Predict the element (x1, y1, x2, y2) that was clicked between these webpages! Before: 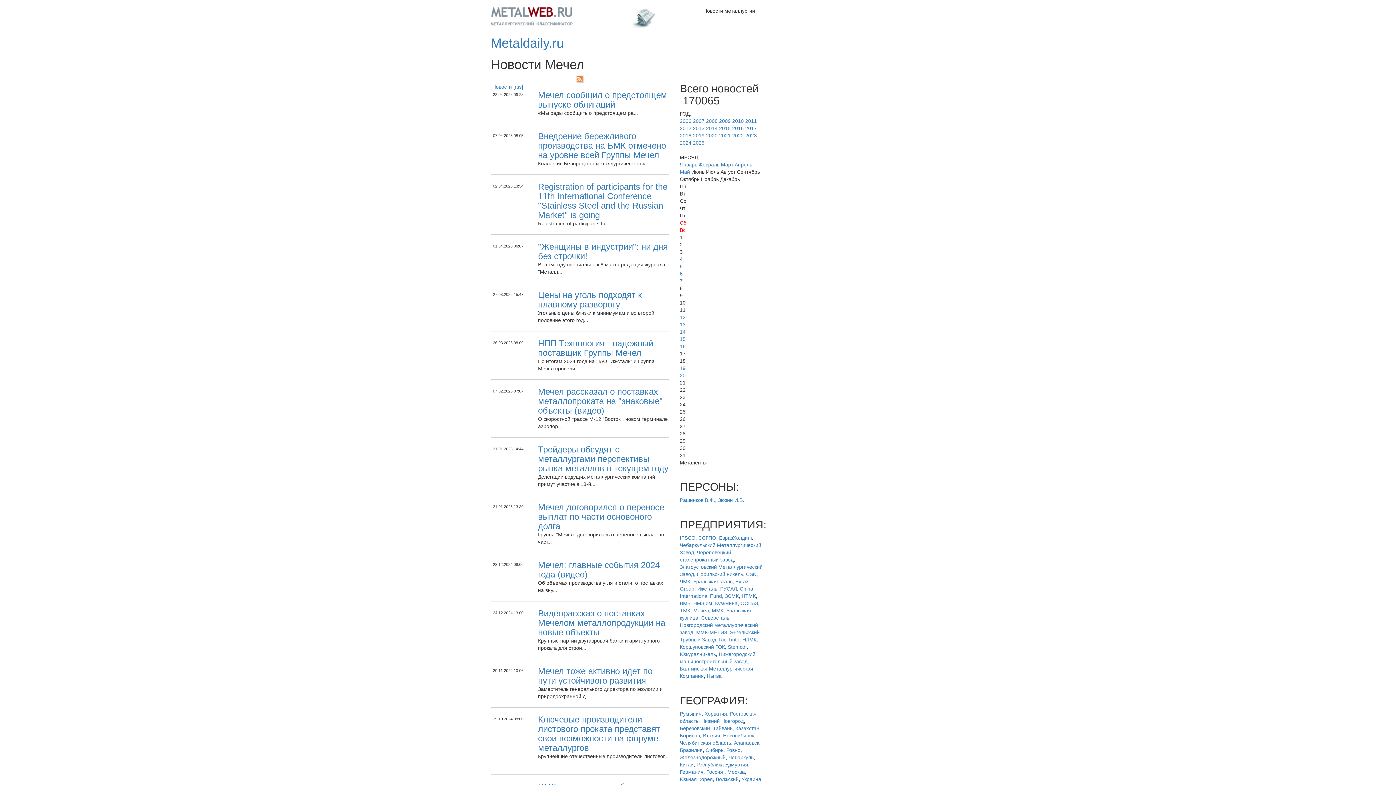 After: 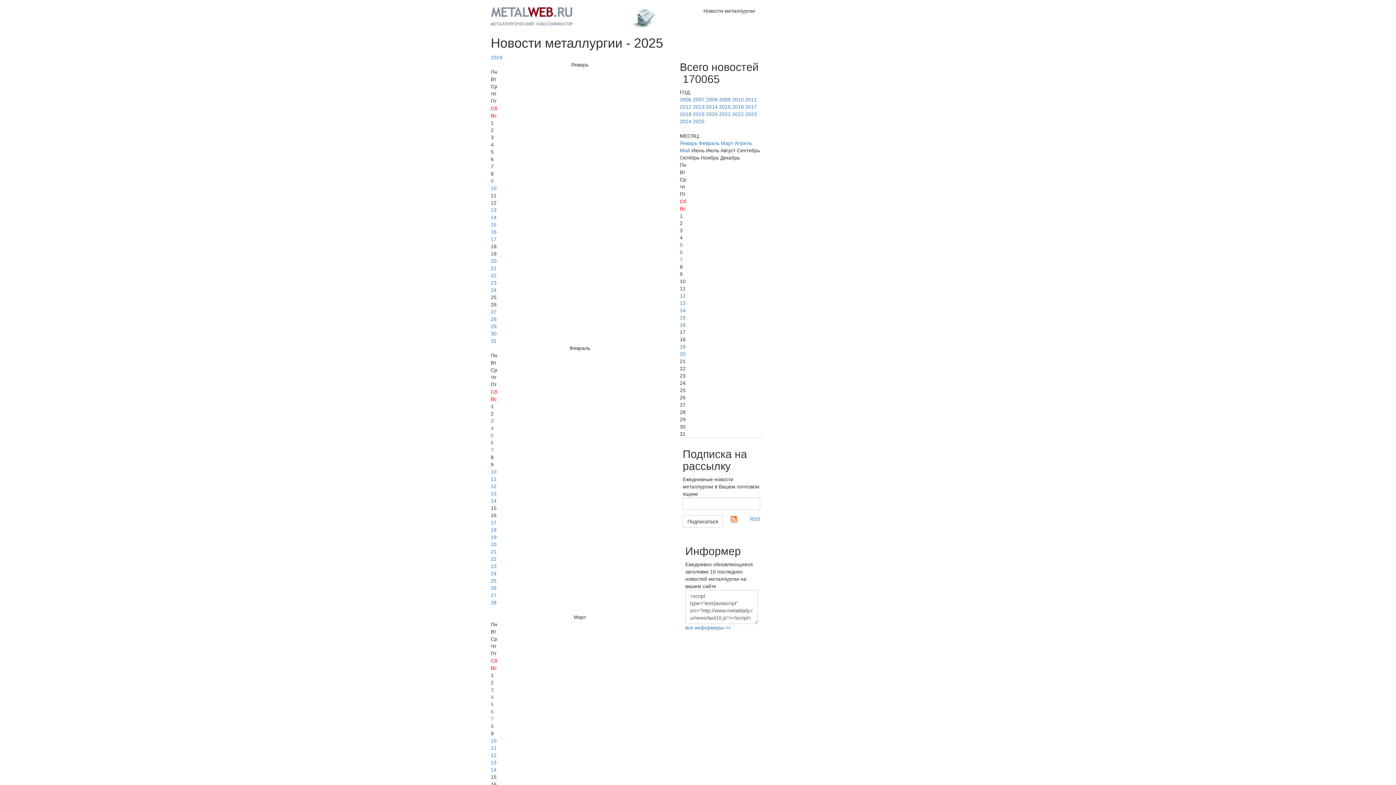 Action: label: 2025 bbox: (693, 140, 704, 145)